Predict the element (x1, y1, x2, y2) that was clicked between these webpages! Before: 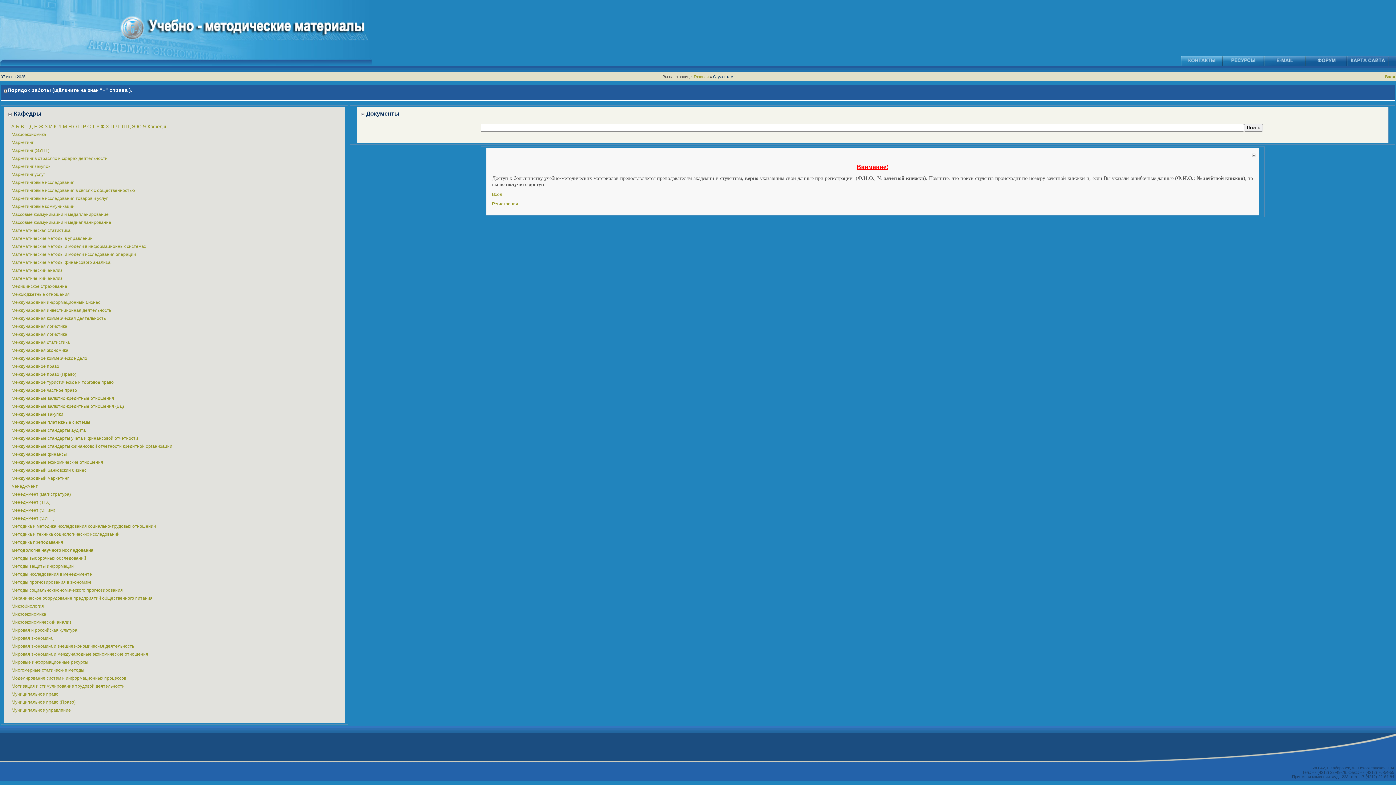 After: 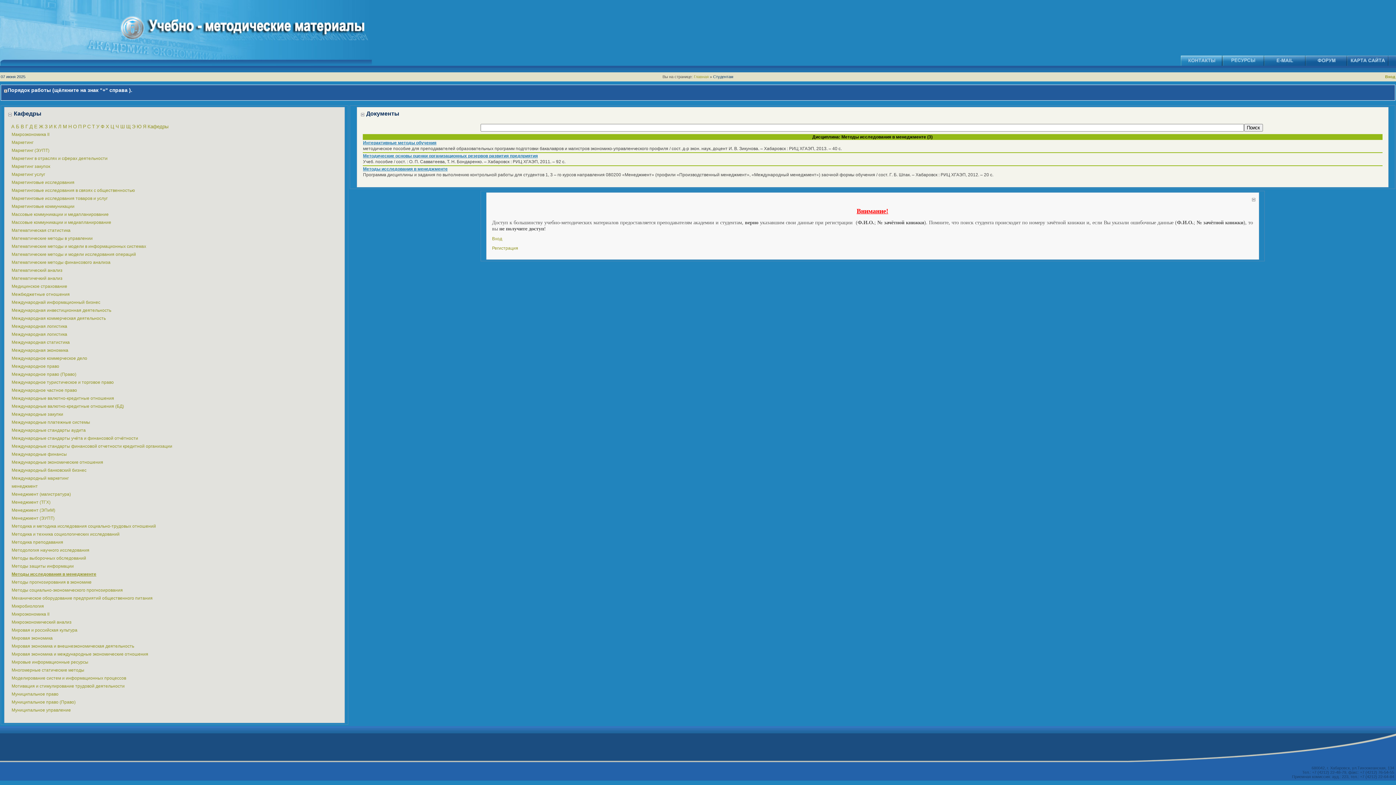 Action: bbox: (11, 572, 92, 577) label: Методы исследования в менеджменте